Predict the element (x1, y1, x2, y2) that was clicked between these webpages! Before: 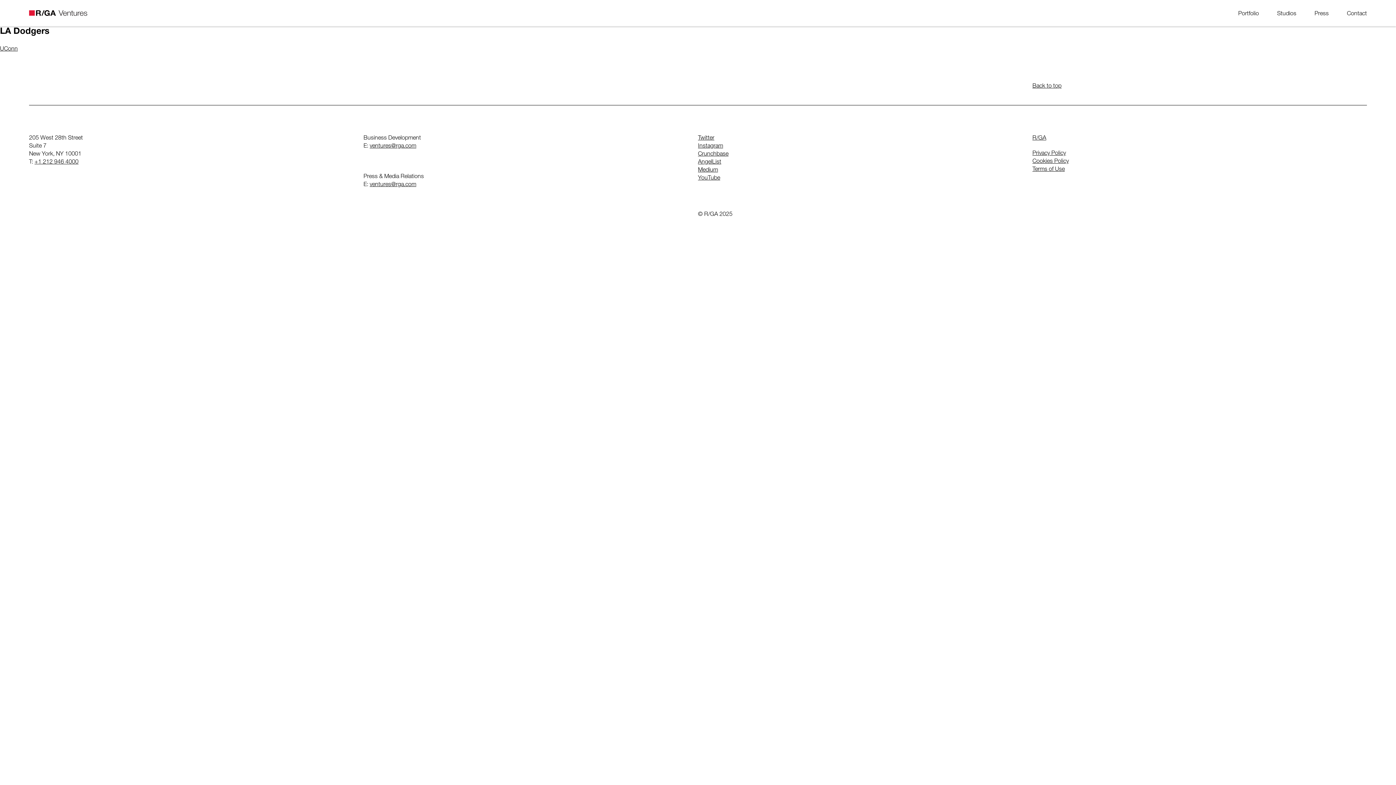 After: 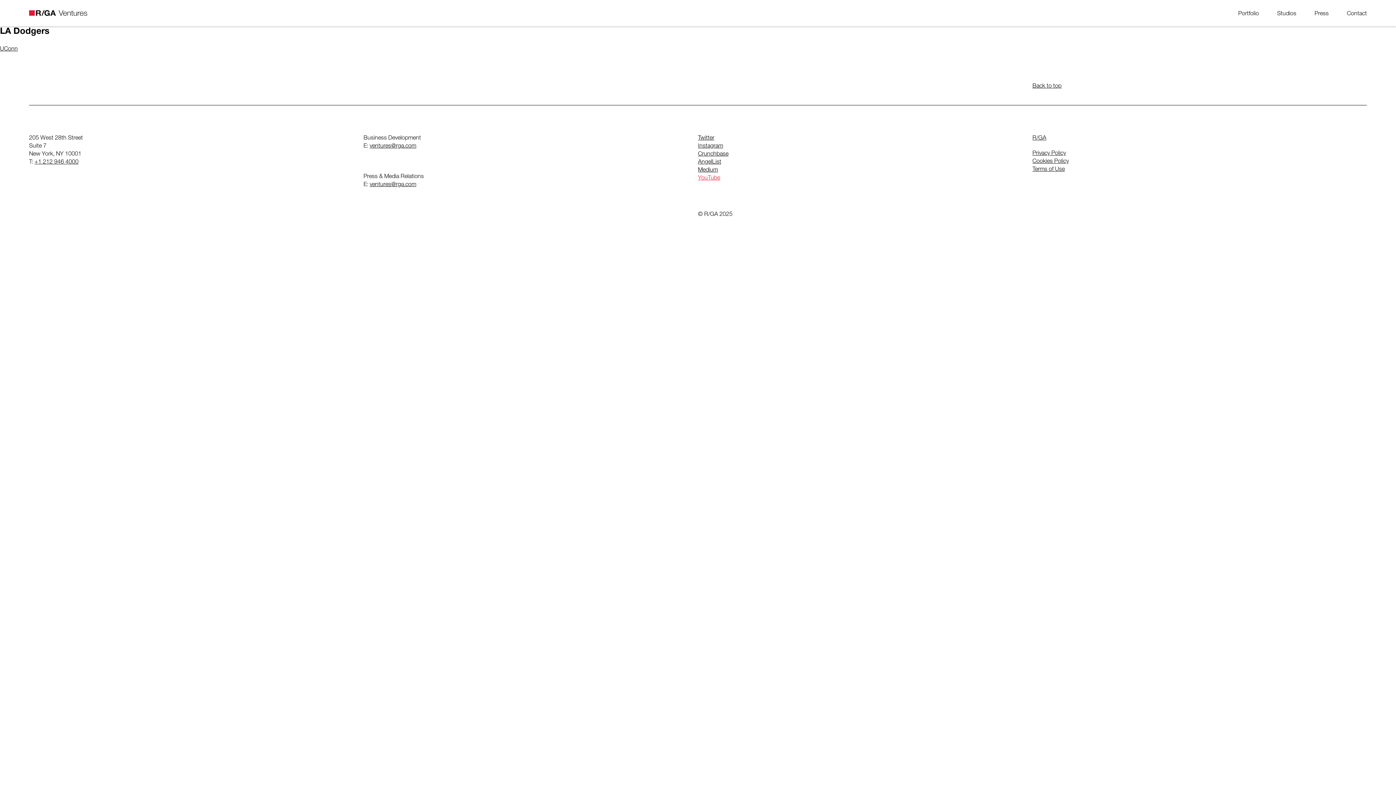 Action: label: YouTube bbox: (698, 175, 720, 181)